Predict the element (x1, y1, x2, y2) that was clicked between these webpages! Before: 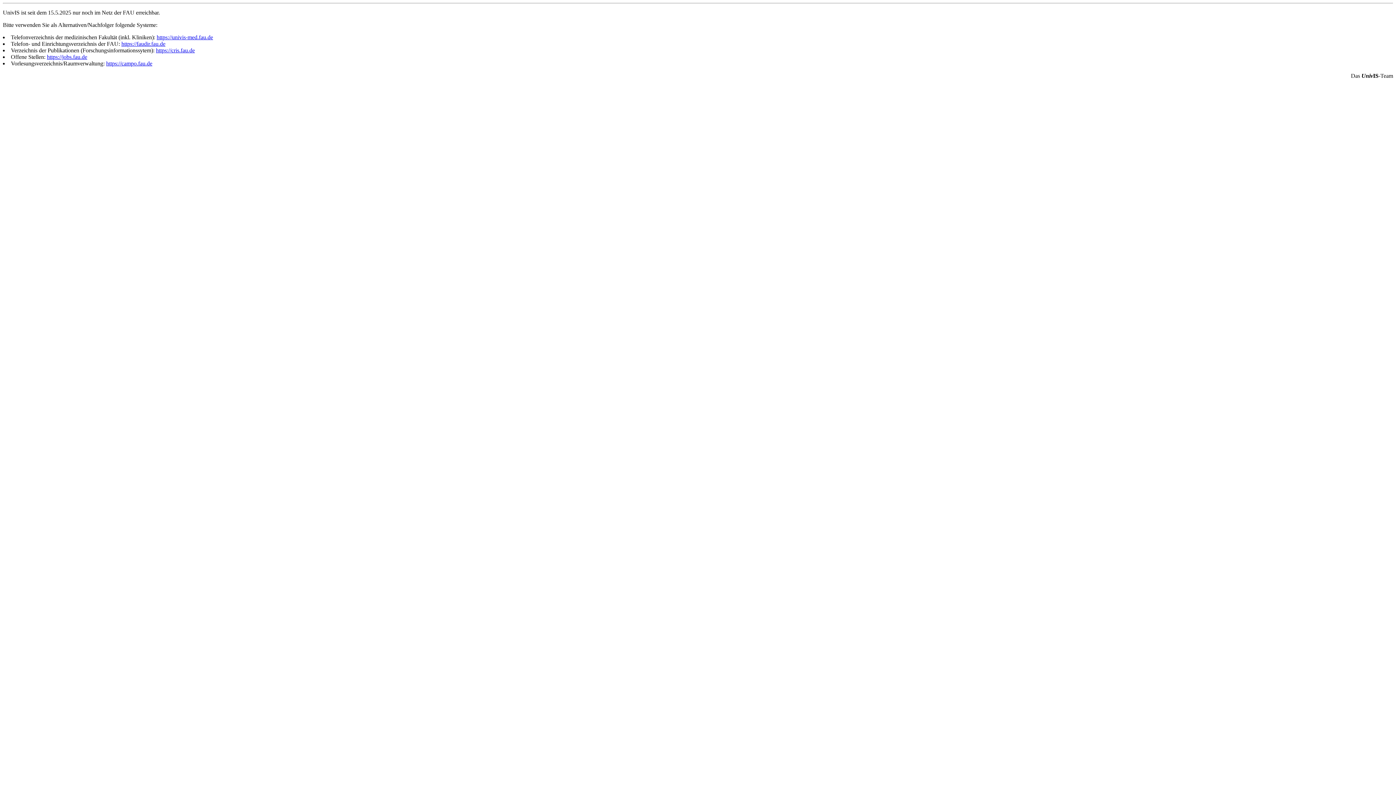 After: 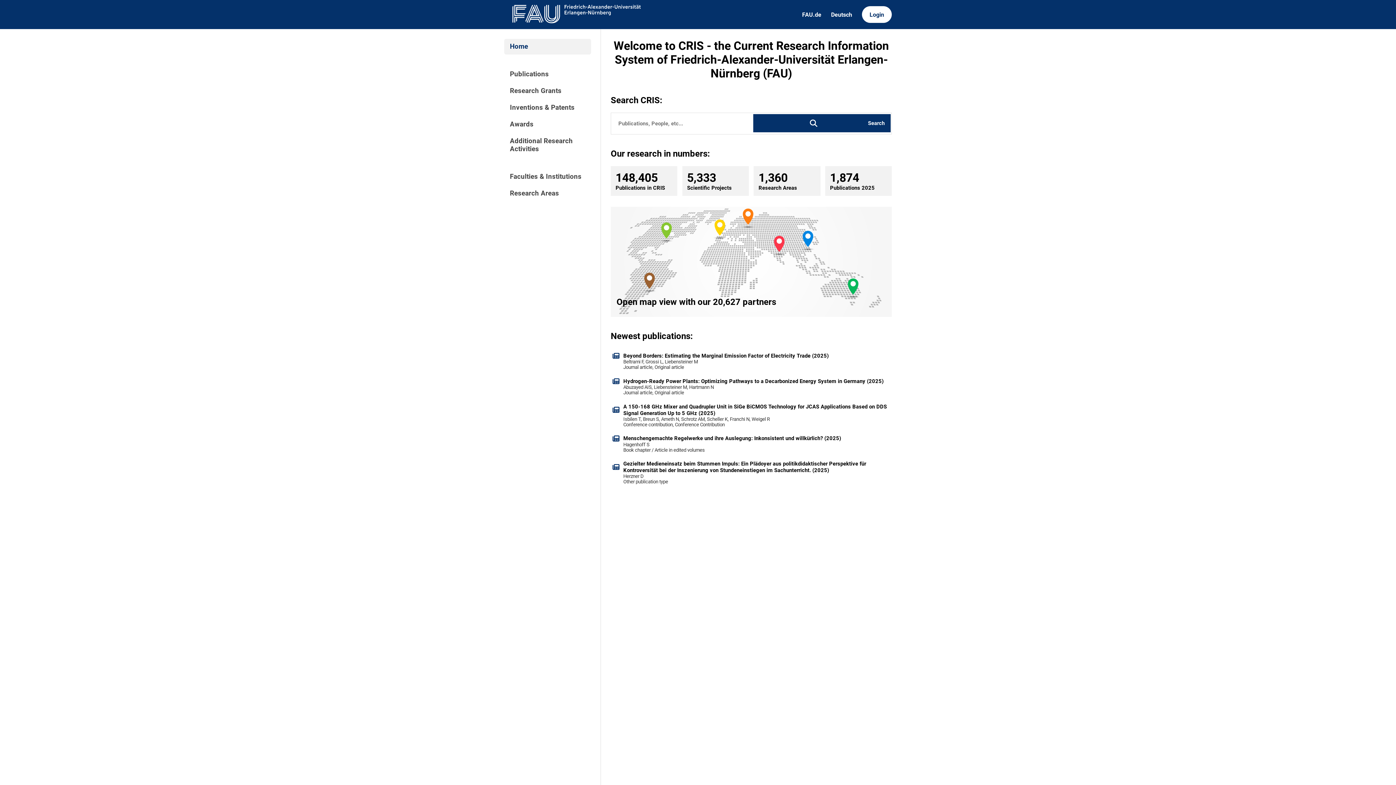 Action: bbox: (156, 47, 194, 53) label: https://cris.fau.de